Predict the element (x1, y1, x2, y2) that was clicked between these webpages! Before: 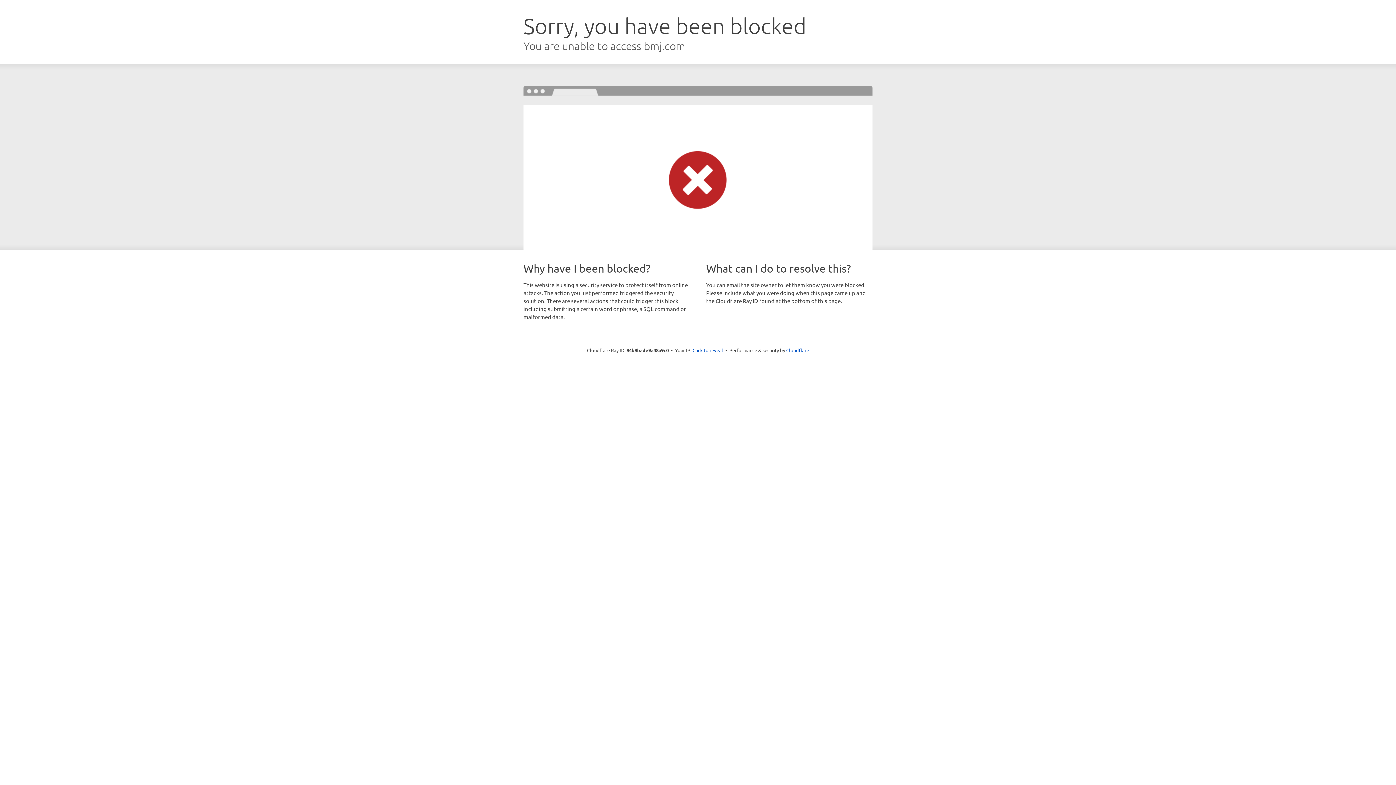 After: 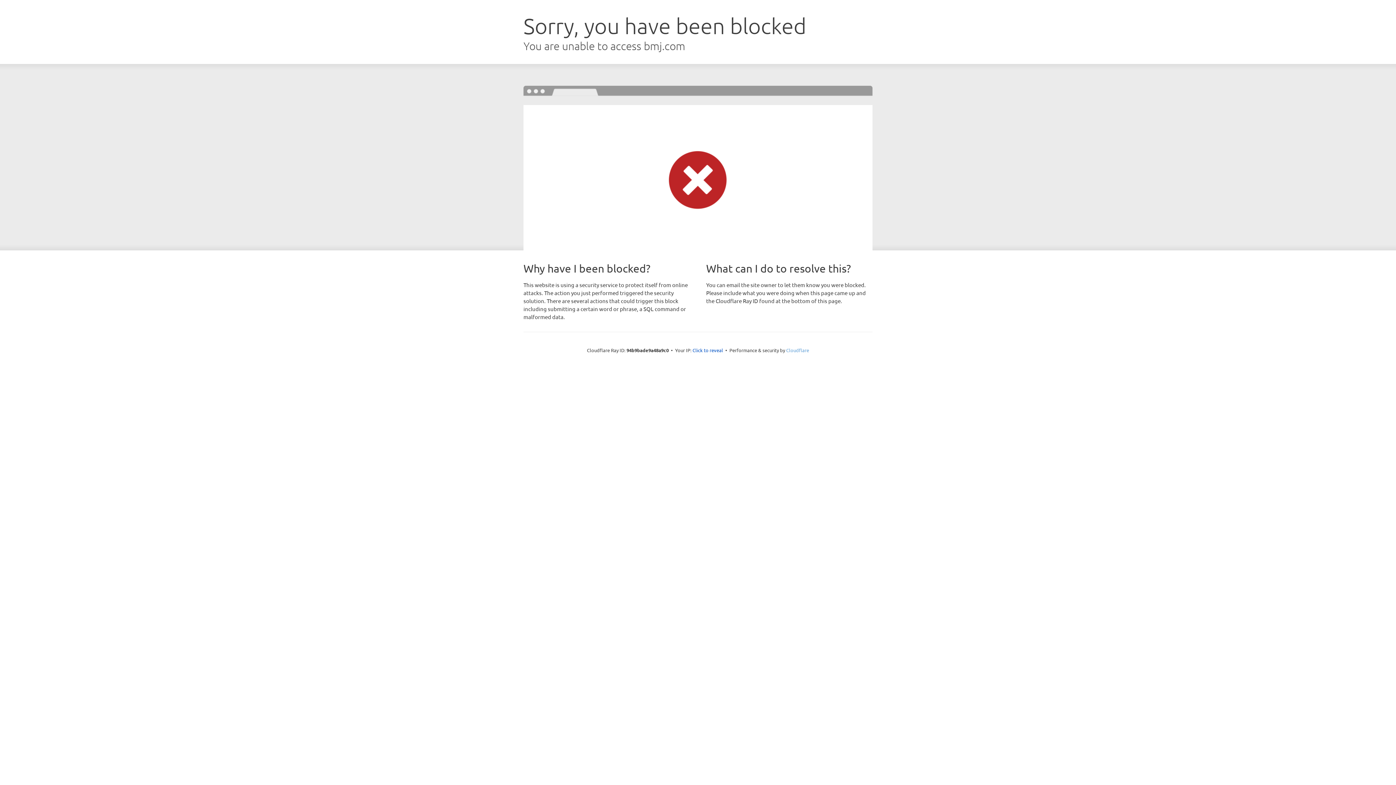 Action: bbox: (786, 347, 809, 353) label: Cloudflare